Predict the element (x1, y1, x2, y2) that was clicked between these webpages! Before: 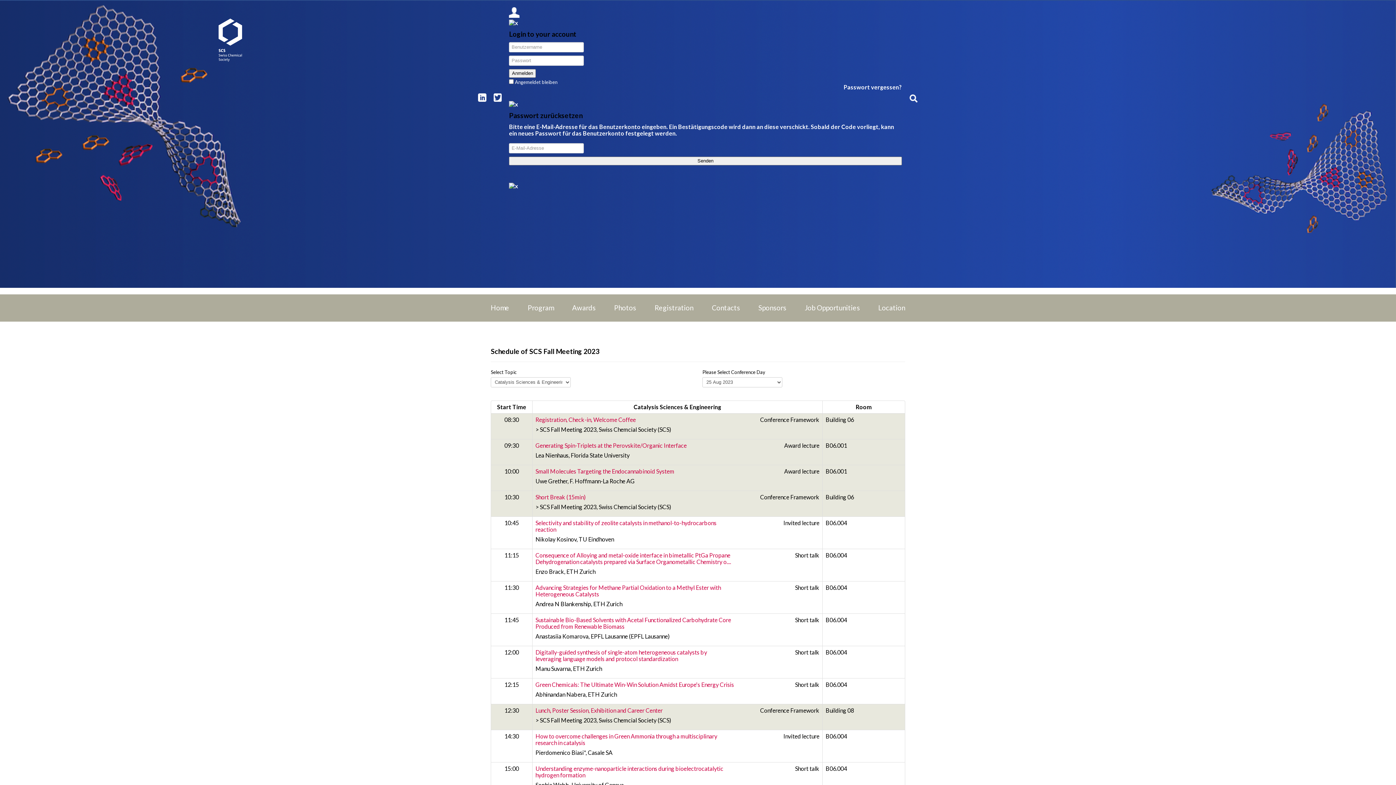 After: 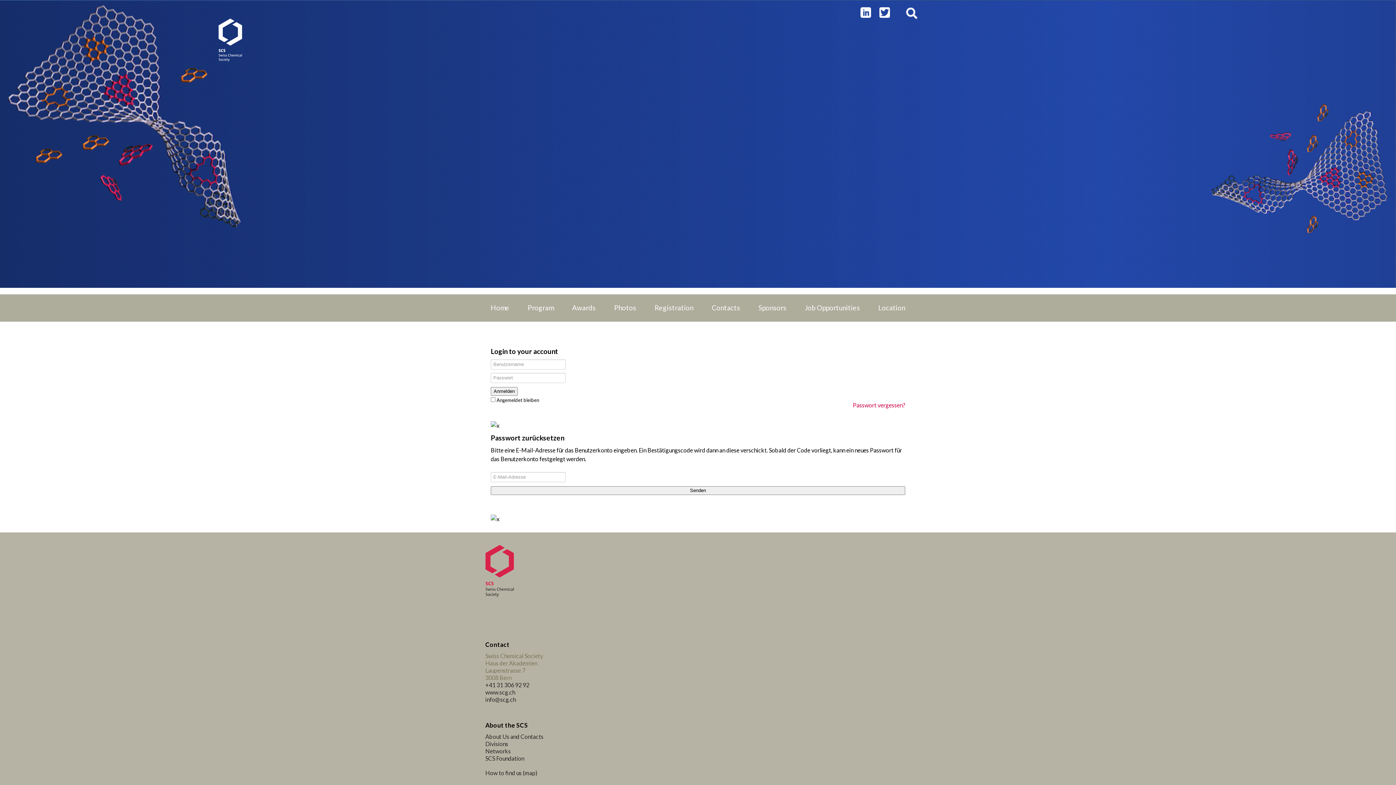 Action: label: Anmelden bbox: (509, 69, 536, 77)